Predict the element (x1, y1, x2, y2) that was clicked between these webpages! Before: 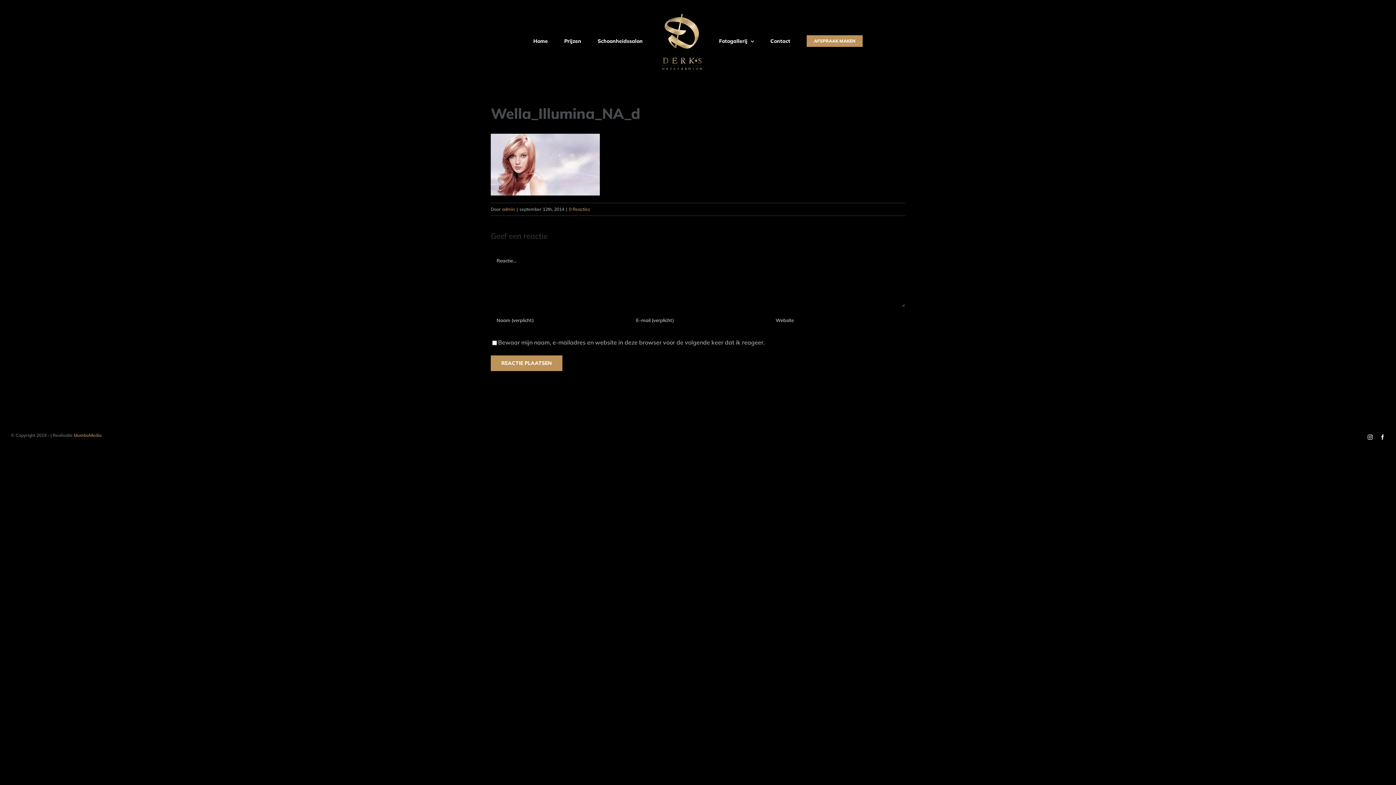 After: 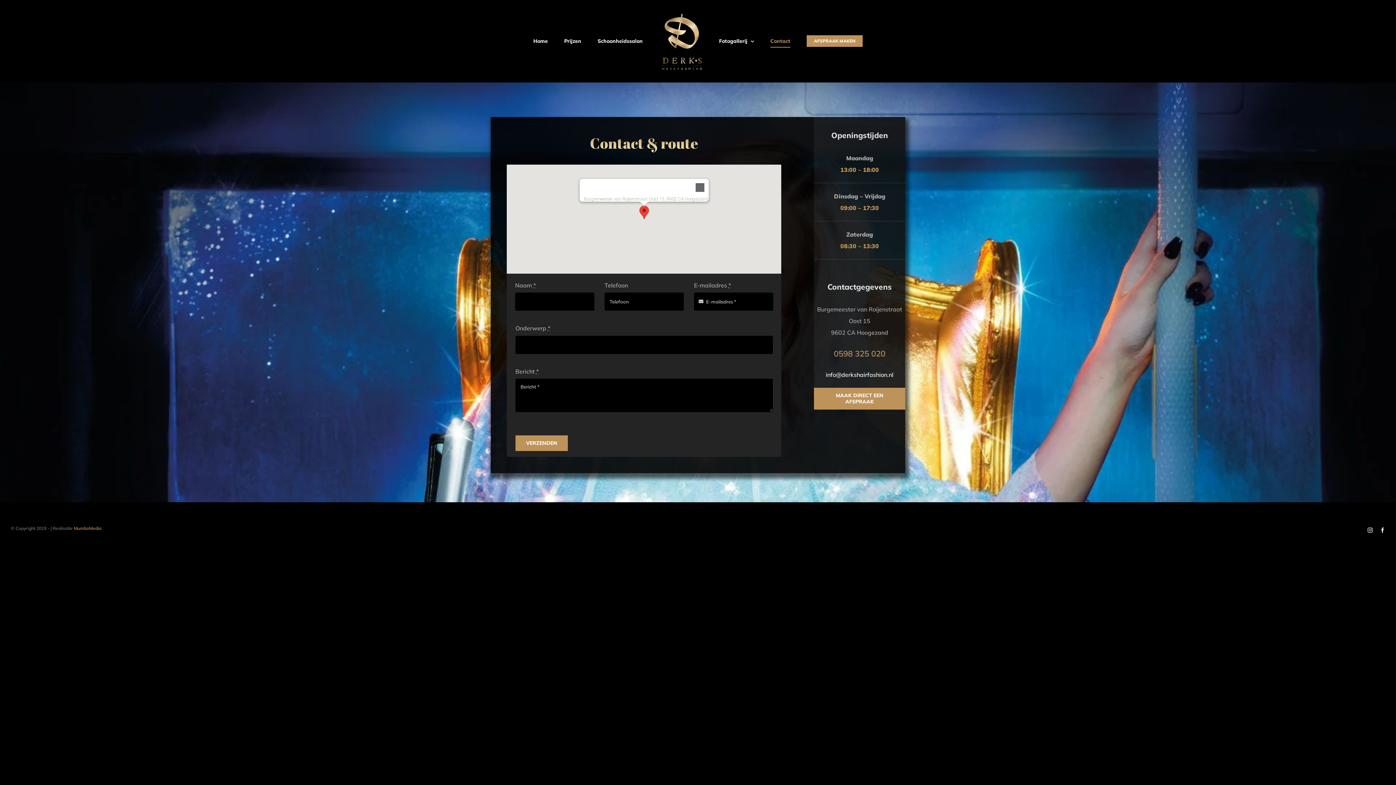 Action: bbox: (770, 25, 790, 56) label: Contact